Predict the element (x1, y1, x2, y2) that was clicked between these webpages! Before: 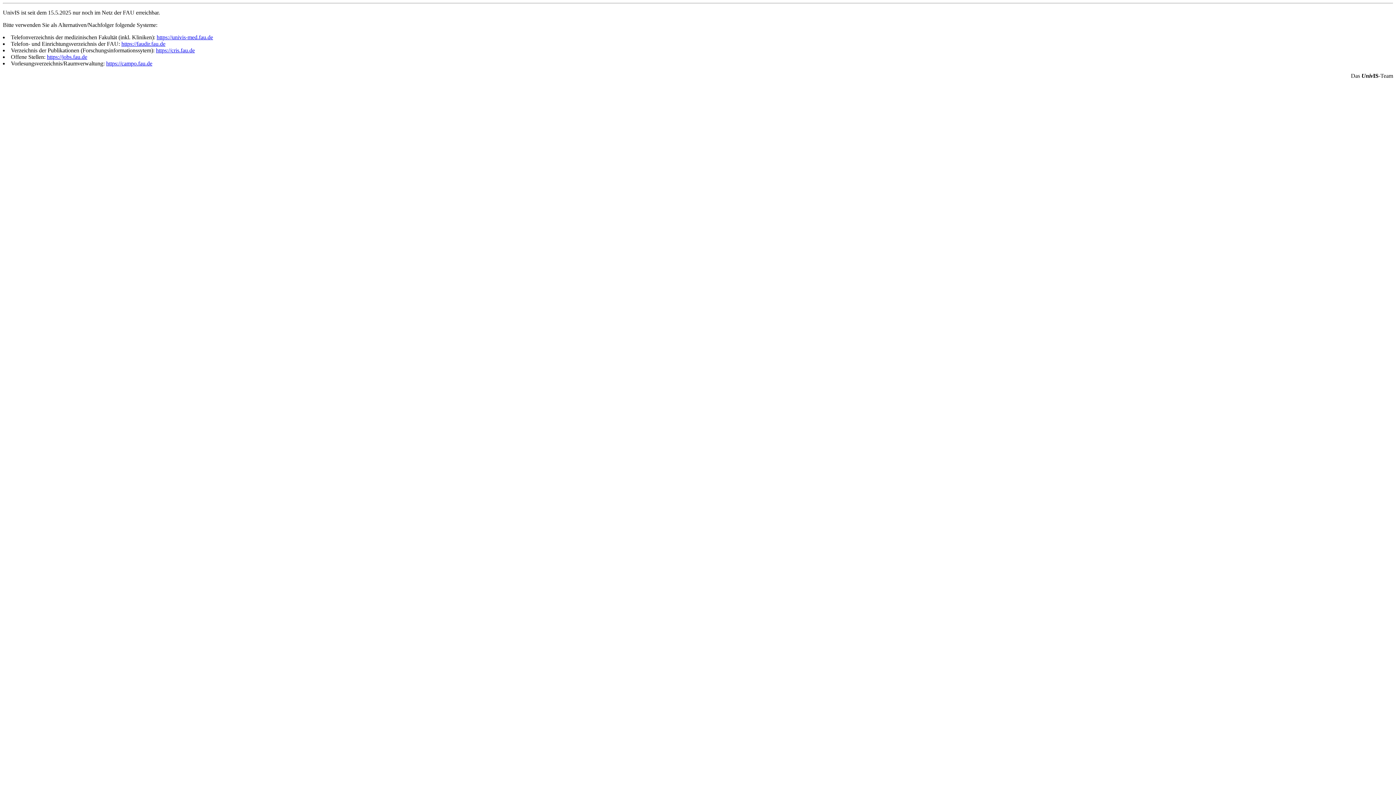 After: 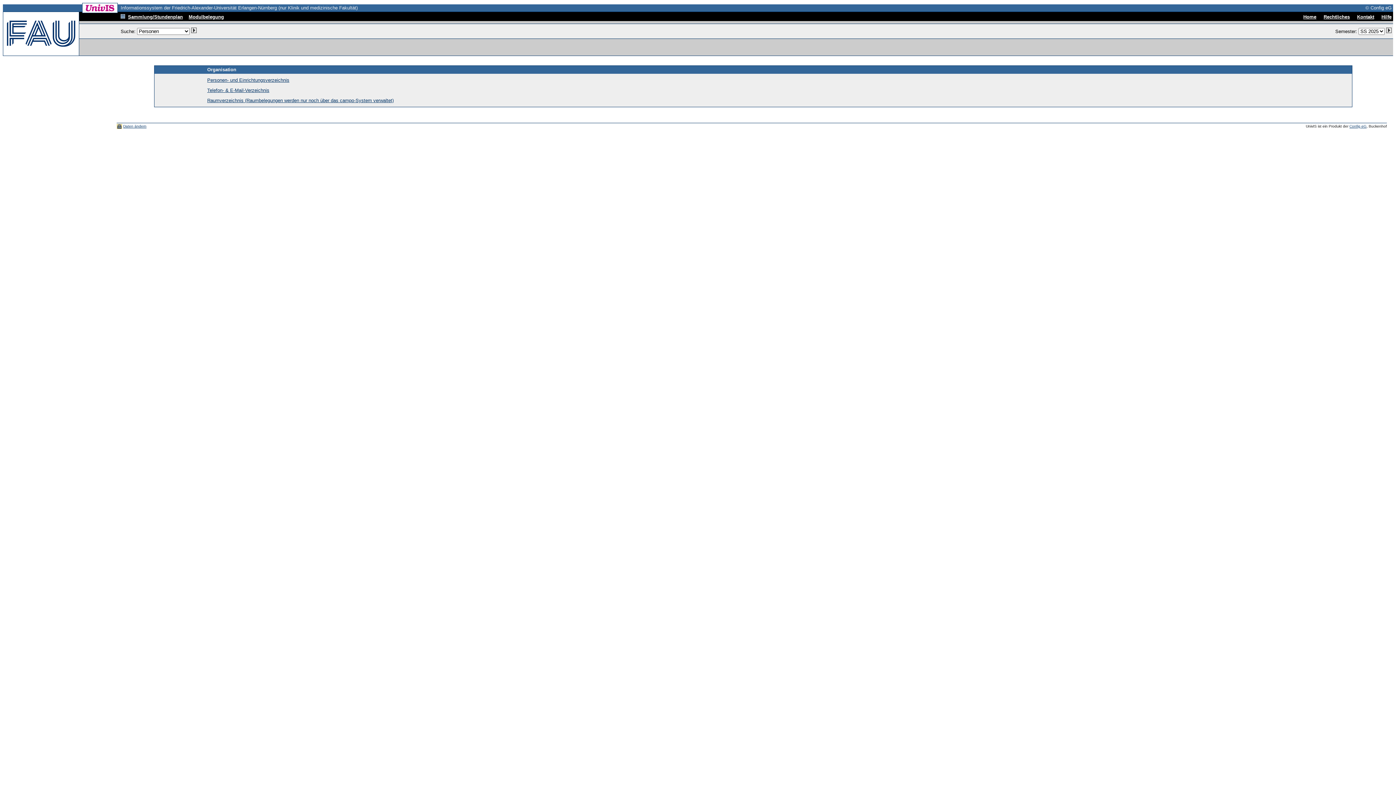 Action: label: https://univis-med.fau.de bbox: (156, 34, 213, 40)